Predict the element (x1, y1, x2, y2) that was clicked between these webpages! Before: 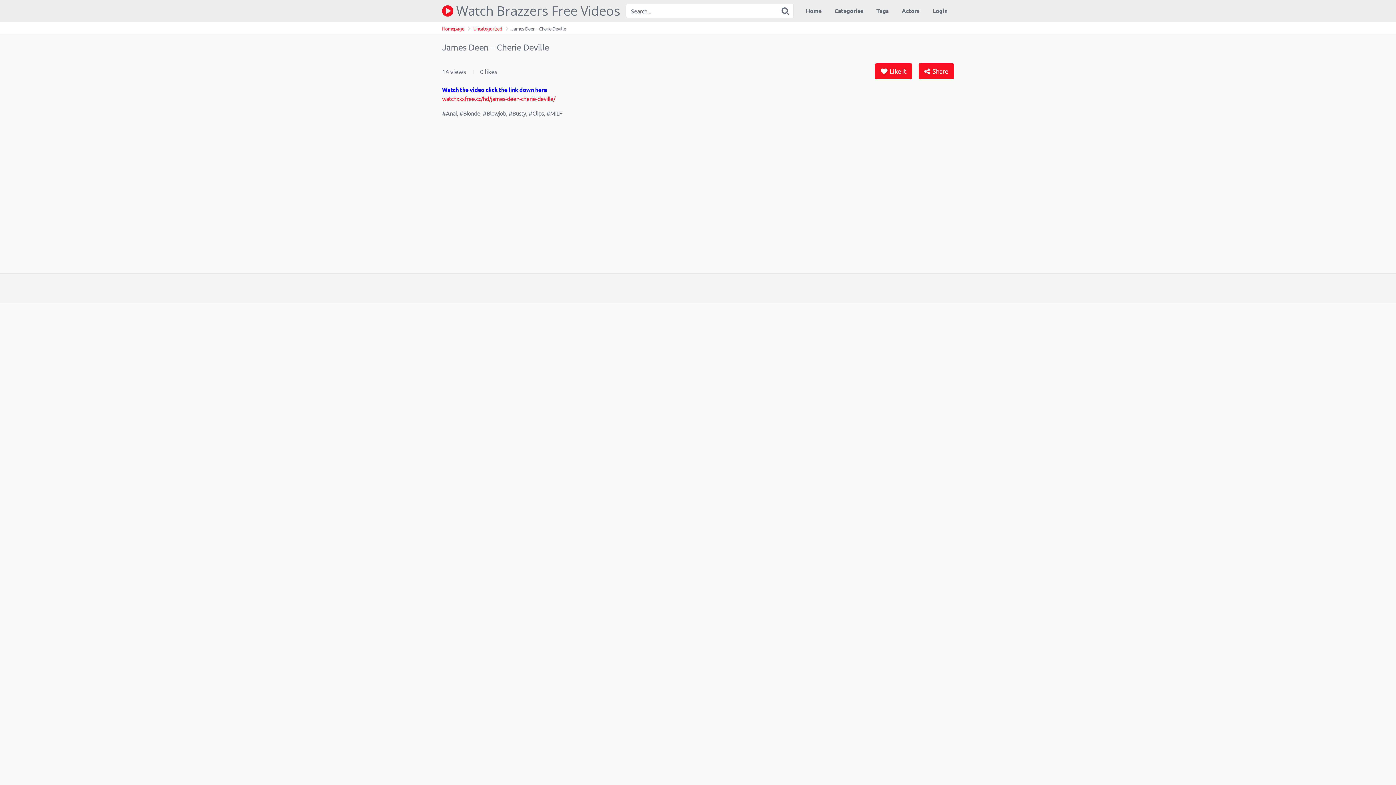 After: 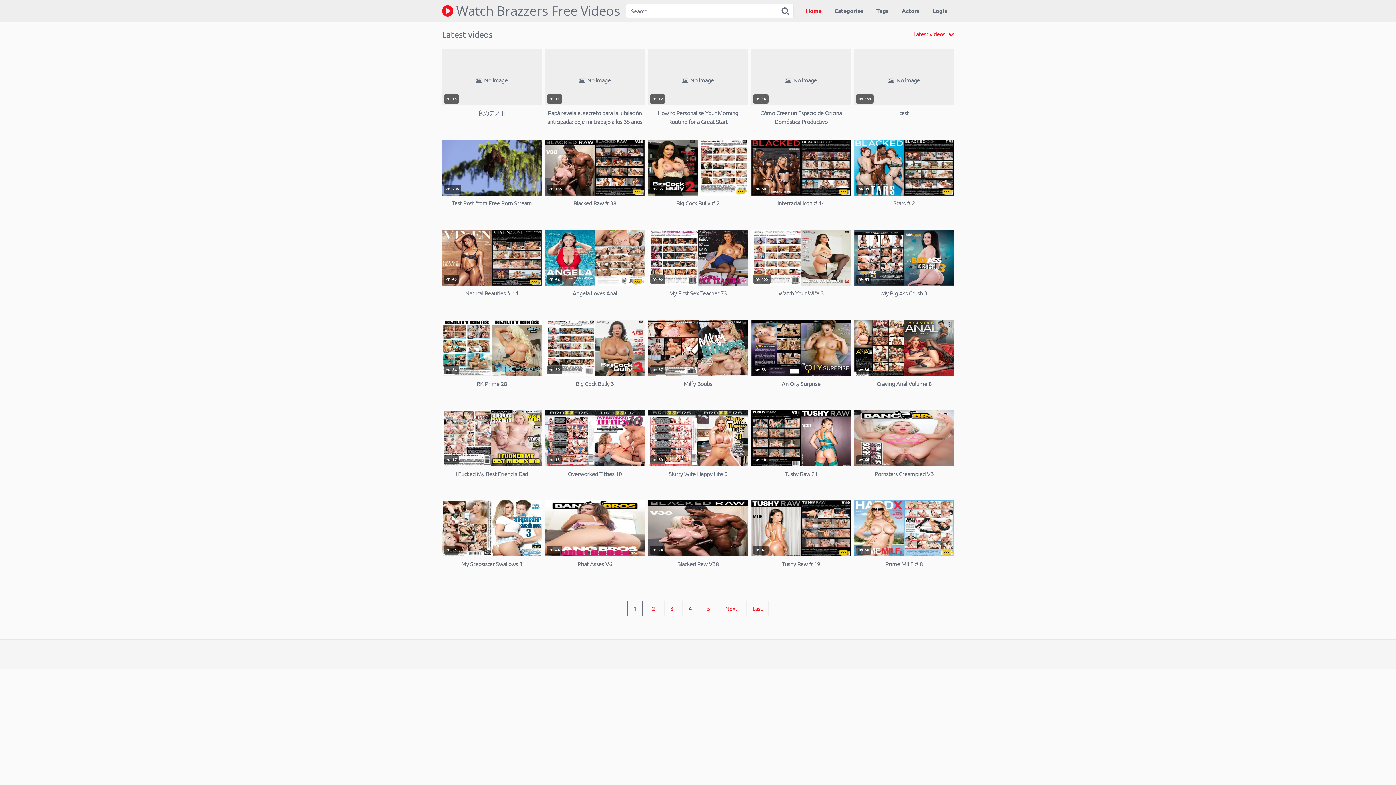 Action: label:  Watch Brazzers Free Videos bbox: (442, 4, 620, 17)